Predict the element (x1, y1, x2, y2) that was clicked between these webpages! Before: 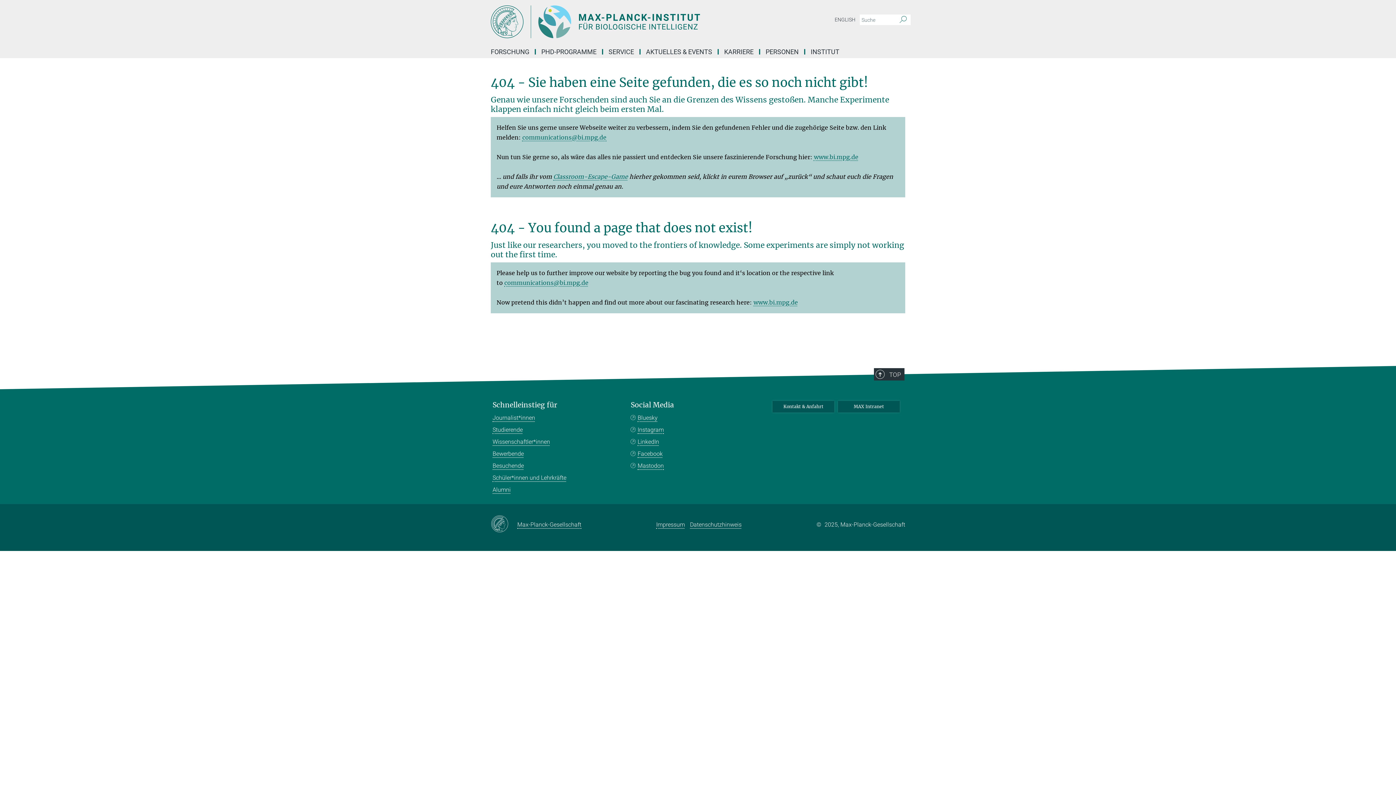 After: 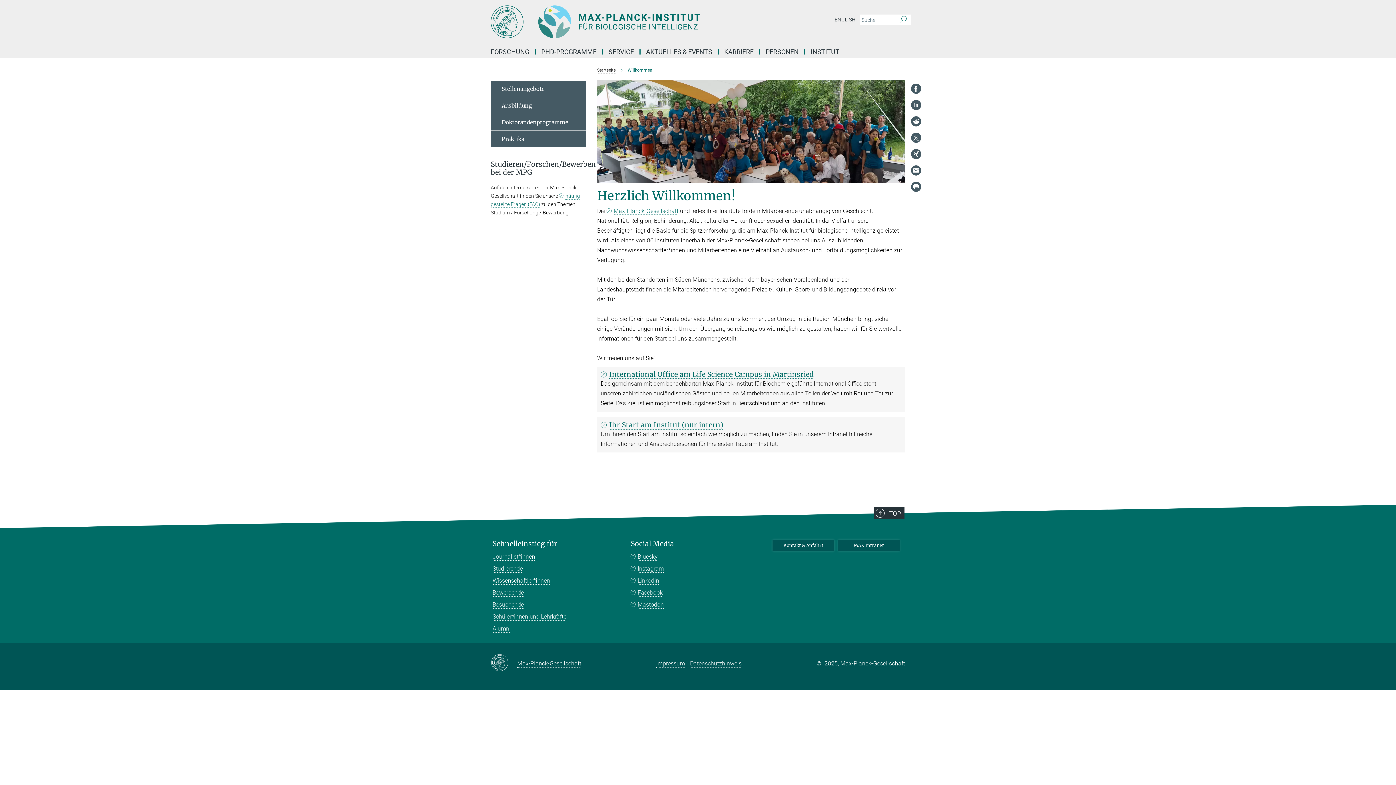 Action: label: Bewerbende bbox: (492, 450, 524, 457)